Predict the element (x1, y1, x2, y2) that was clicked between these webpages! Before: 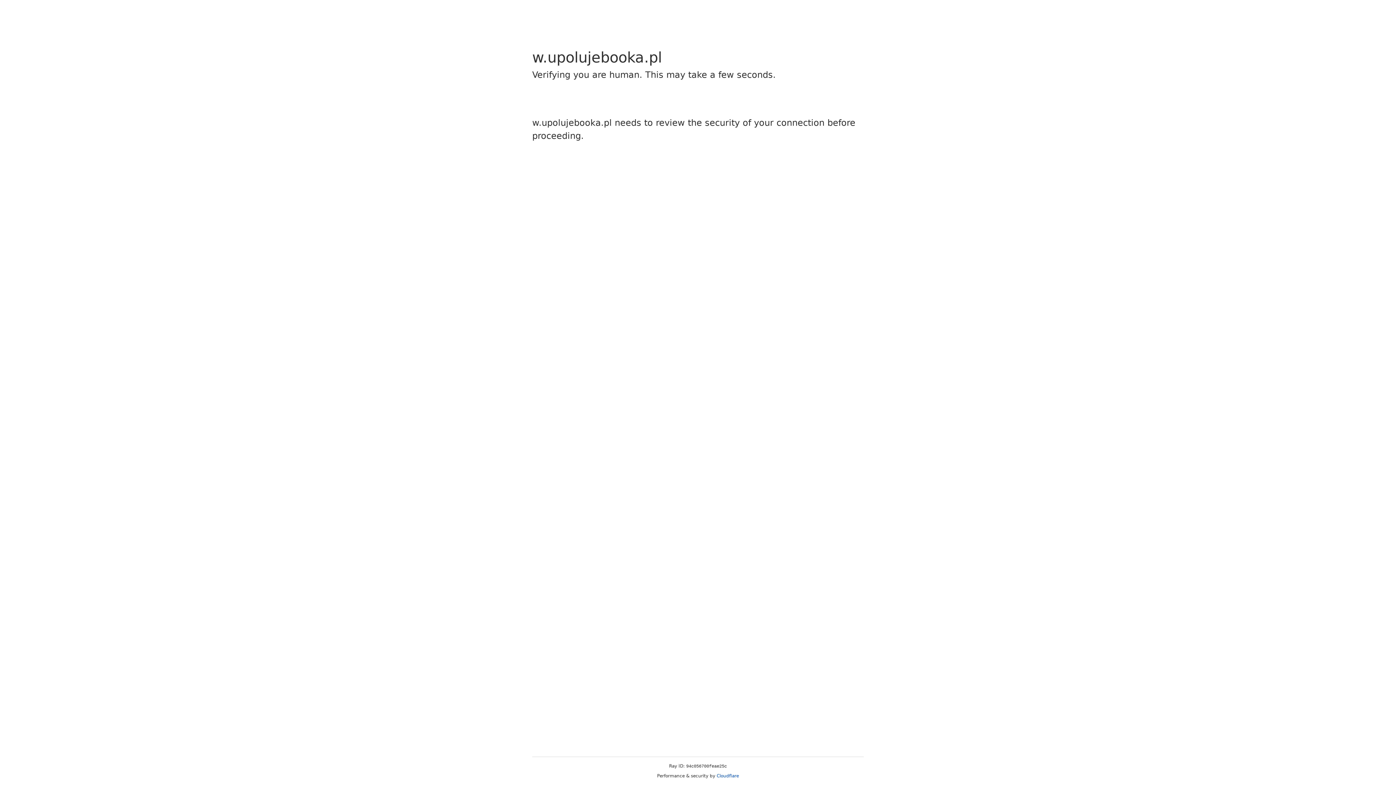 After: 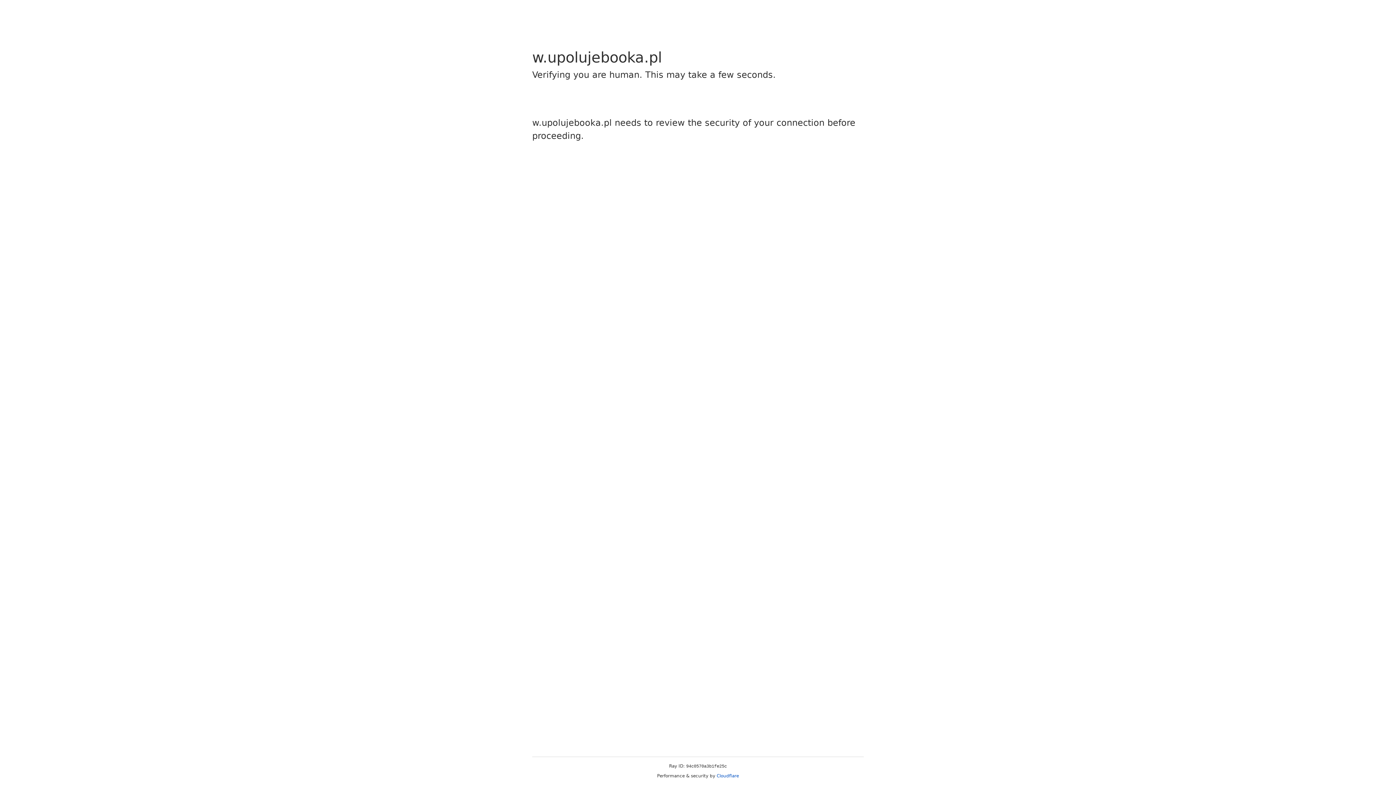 Action: bbox: (716, 773, 739, 778) label: Cloudflare